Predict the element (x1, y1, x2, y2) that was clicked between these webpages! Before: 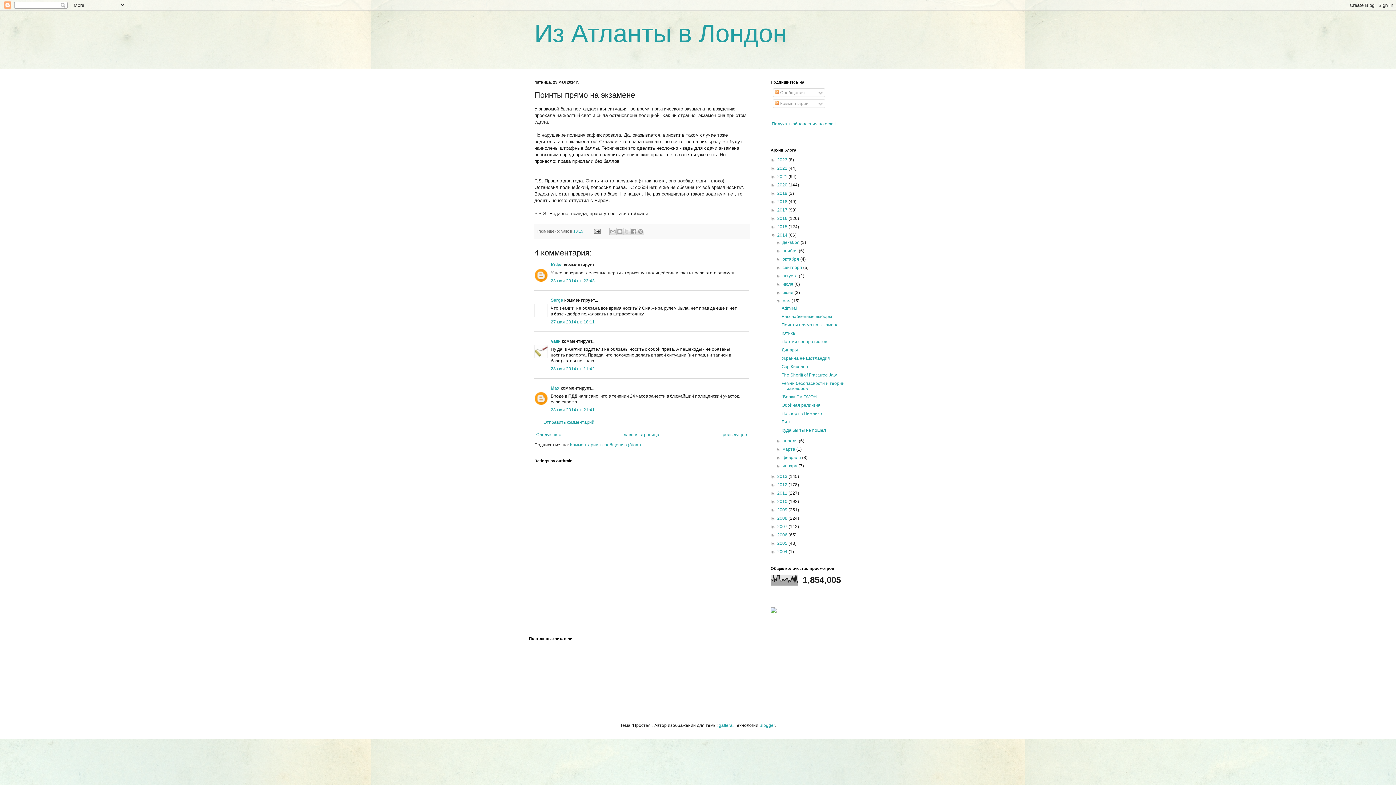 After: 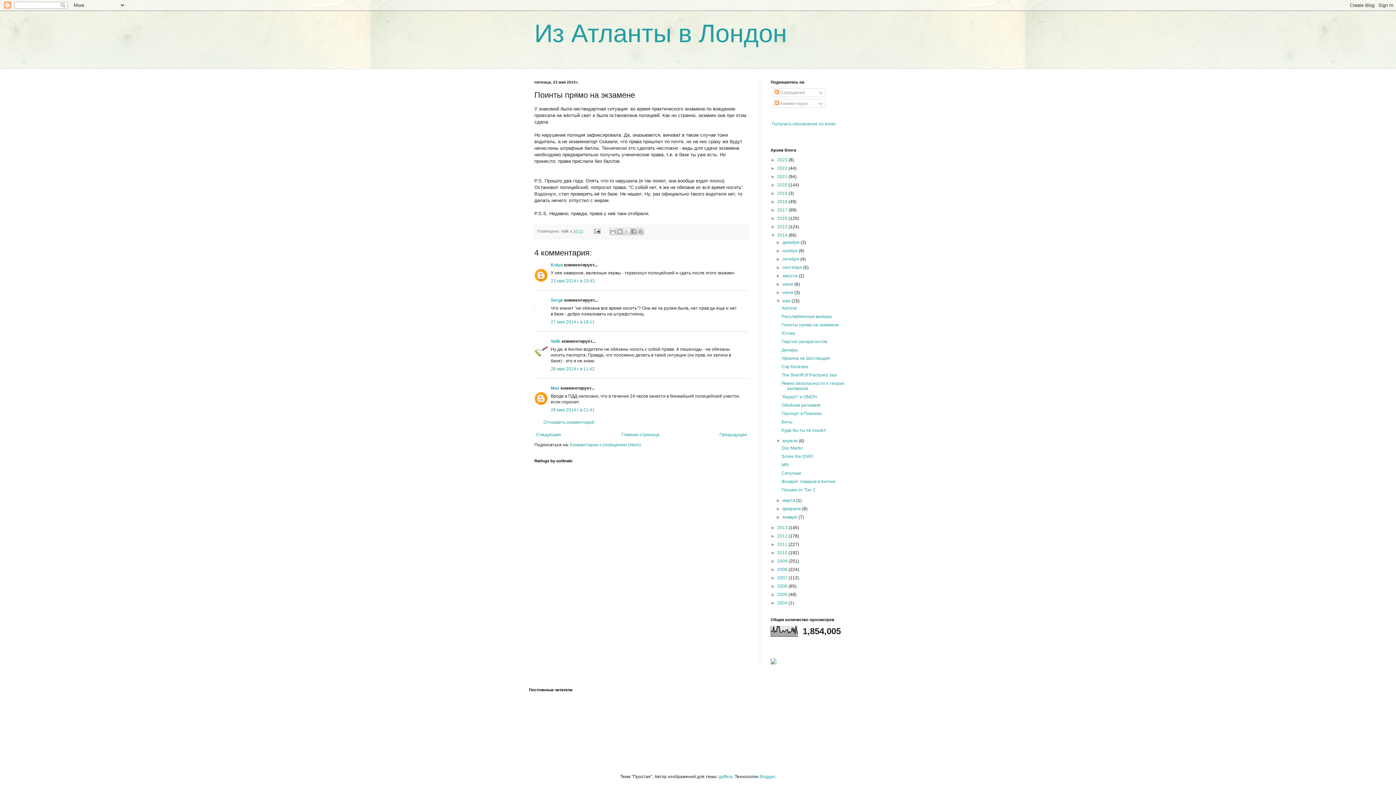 Action: label: ►   bbox: (776, 438, 782, 443)